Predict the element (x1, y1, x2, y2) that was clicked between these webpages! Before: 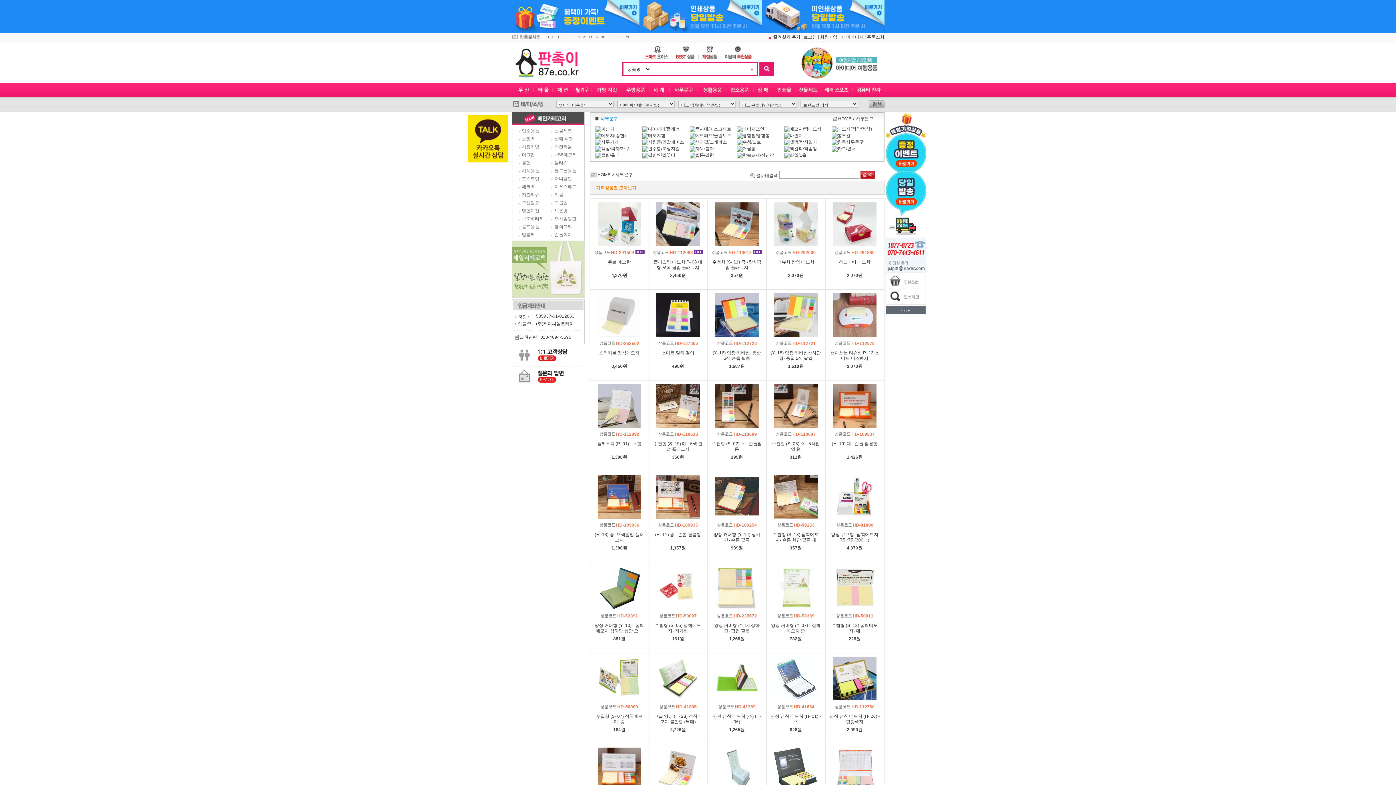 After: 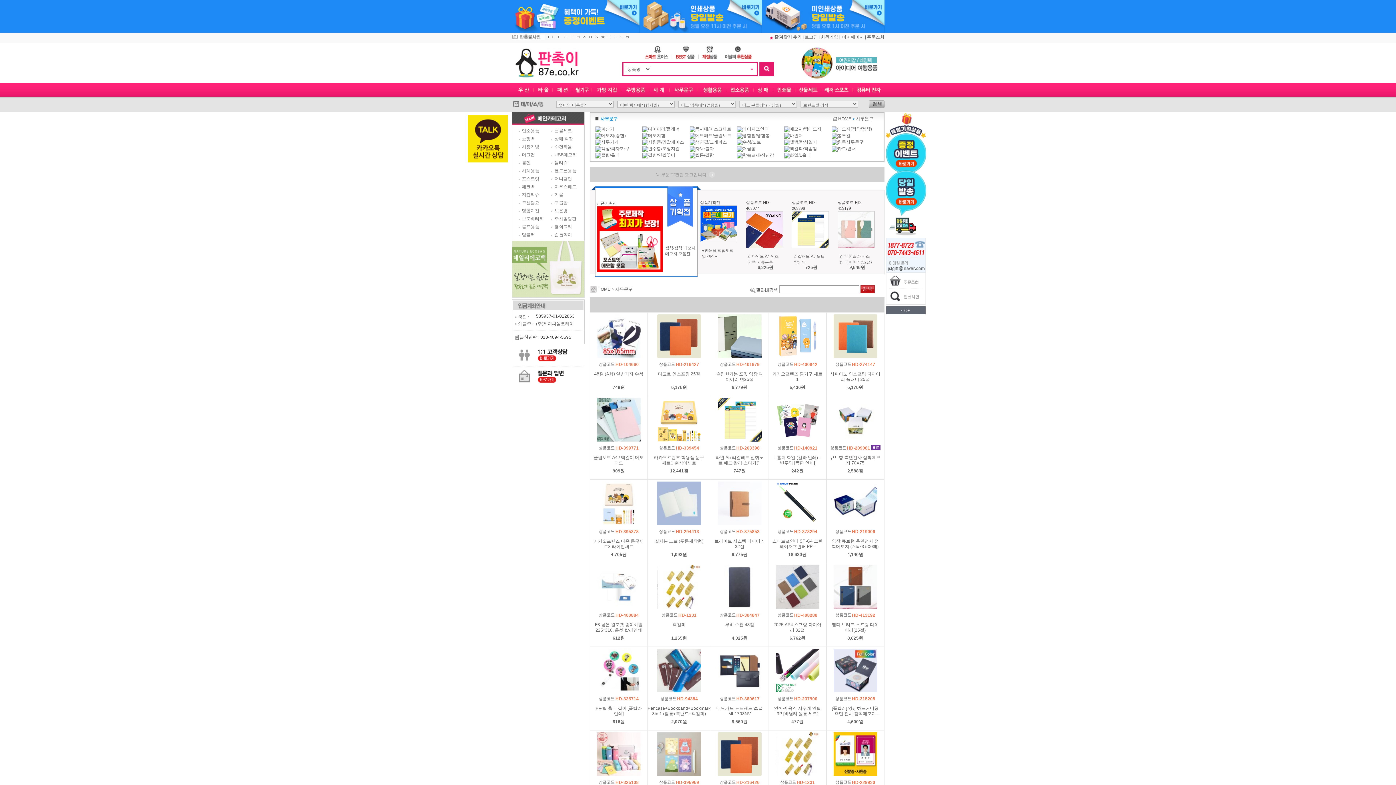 Action: bbox: (669, 80, 698, 85)